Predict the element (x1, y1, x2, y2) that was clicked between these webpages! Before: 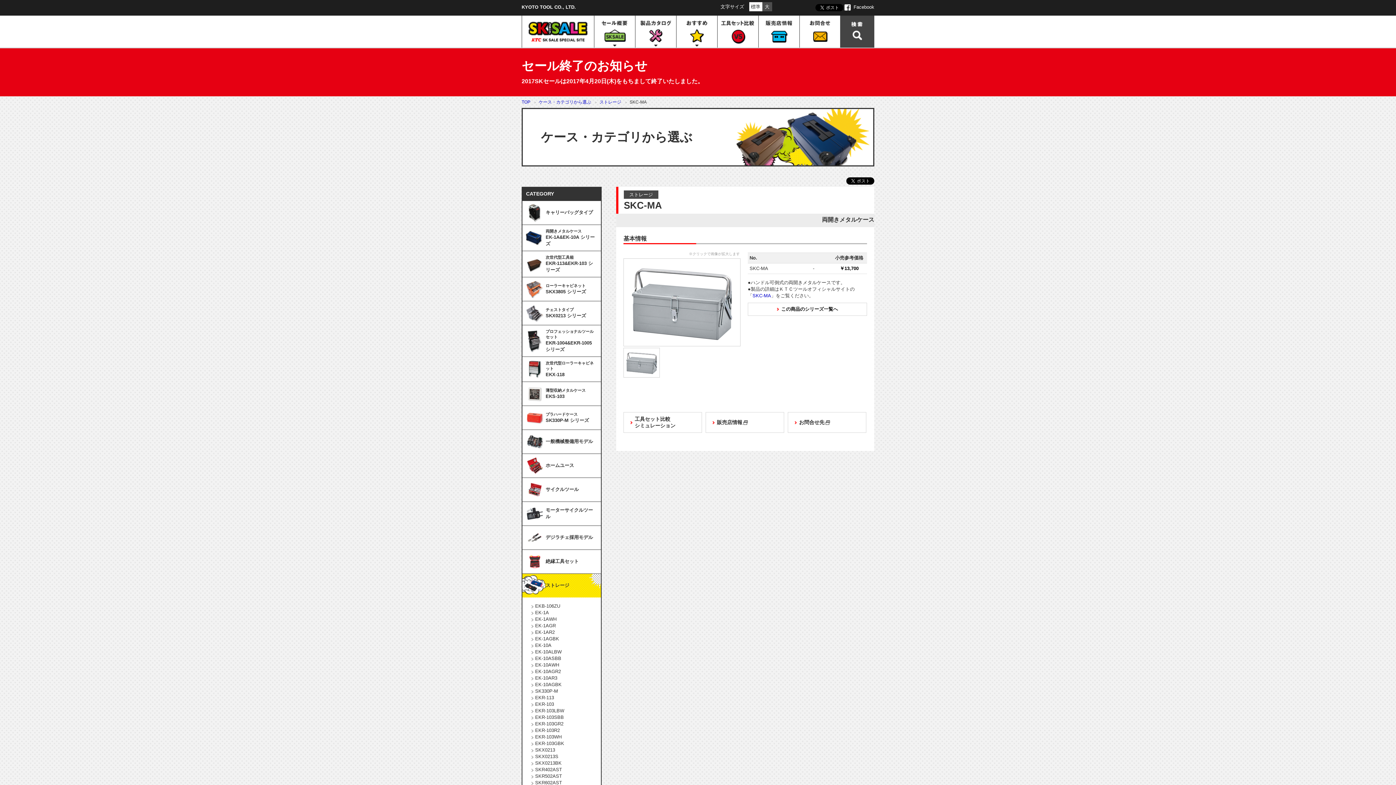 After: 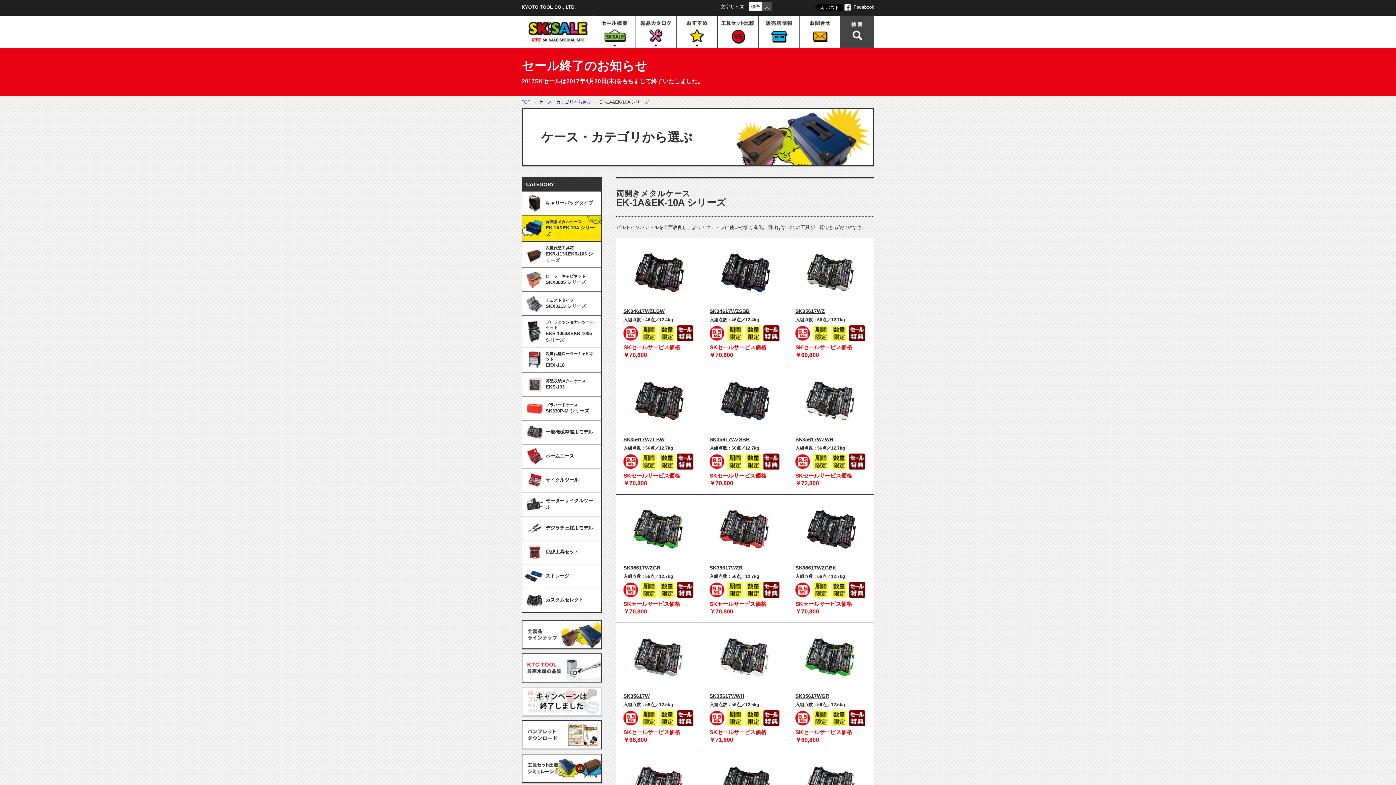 Action: label: 両開きメタルケース
EK-1A&EK-10A シリーズ bbox: (522, 225, 601, 250)